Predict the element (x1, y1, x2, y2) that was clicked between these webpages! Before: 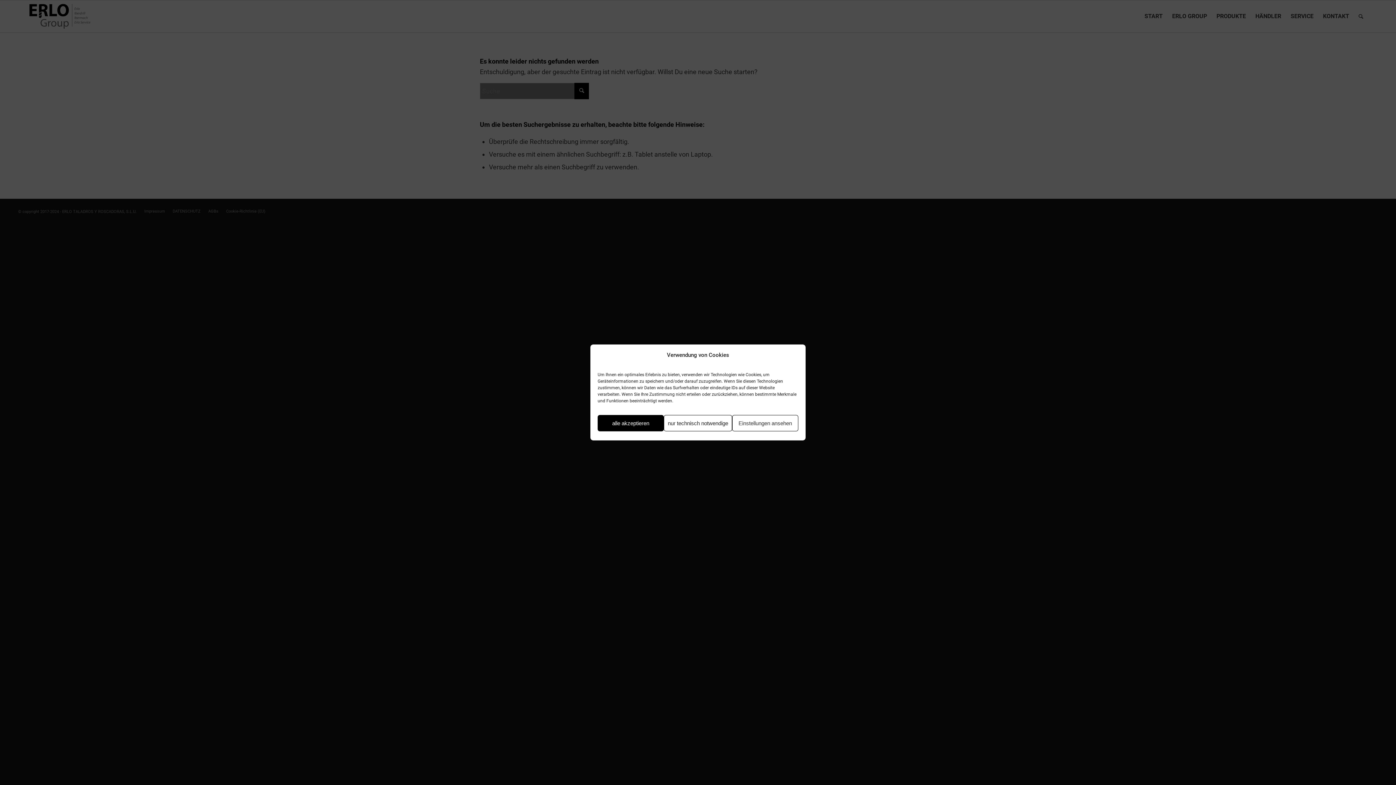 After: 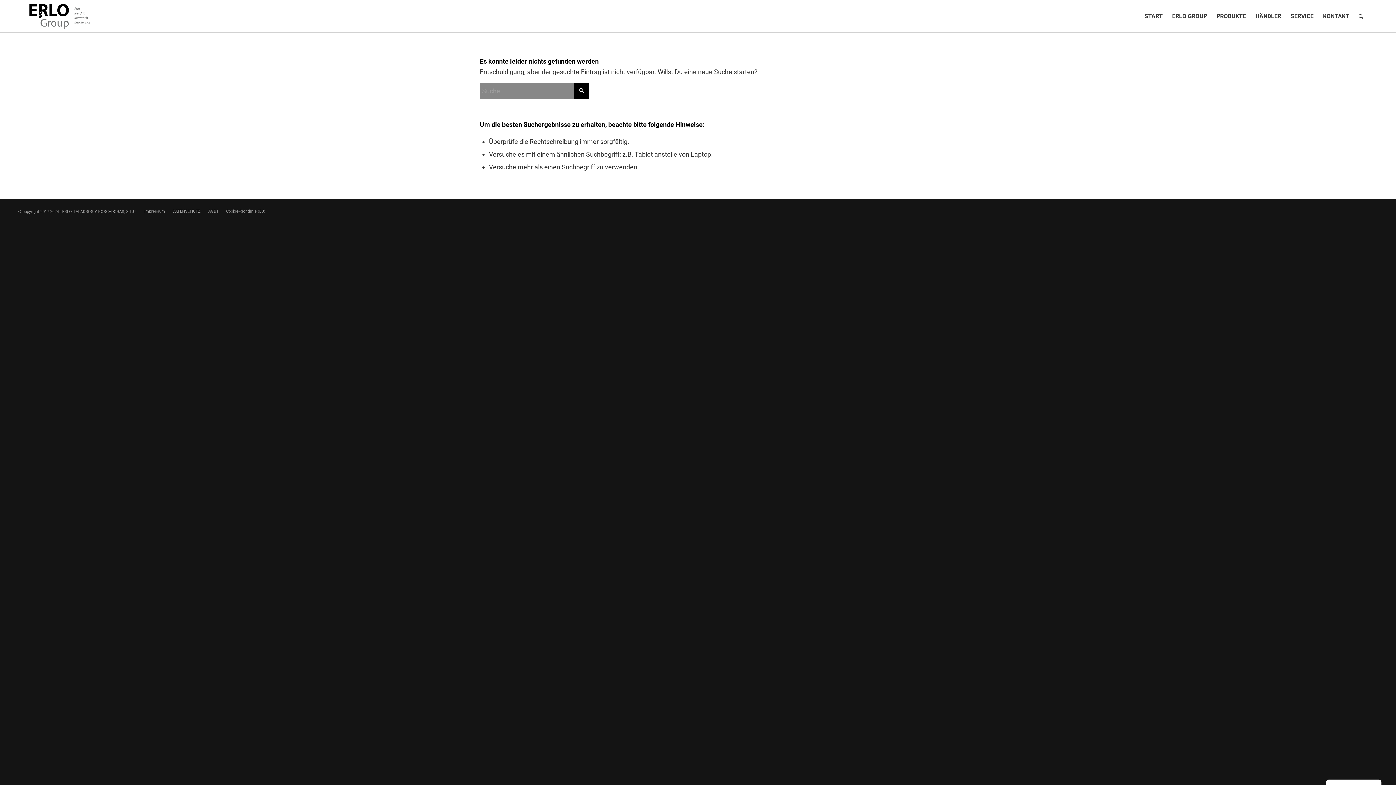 Action: bbox: (663, 415, 732, 431) label: nur technisch notwendige